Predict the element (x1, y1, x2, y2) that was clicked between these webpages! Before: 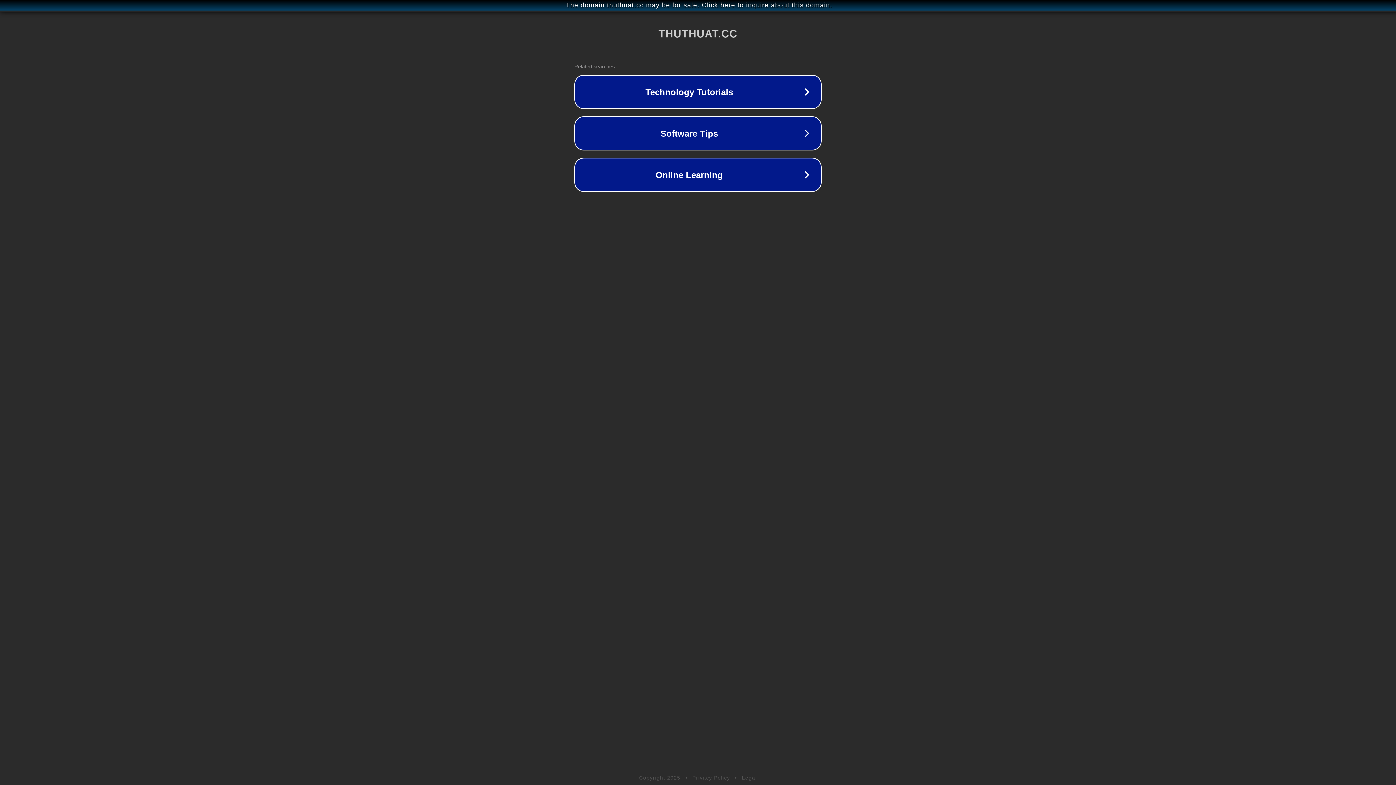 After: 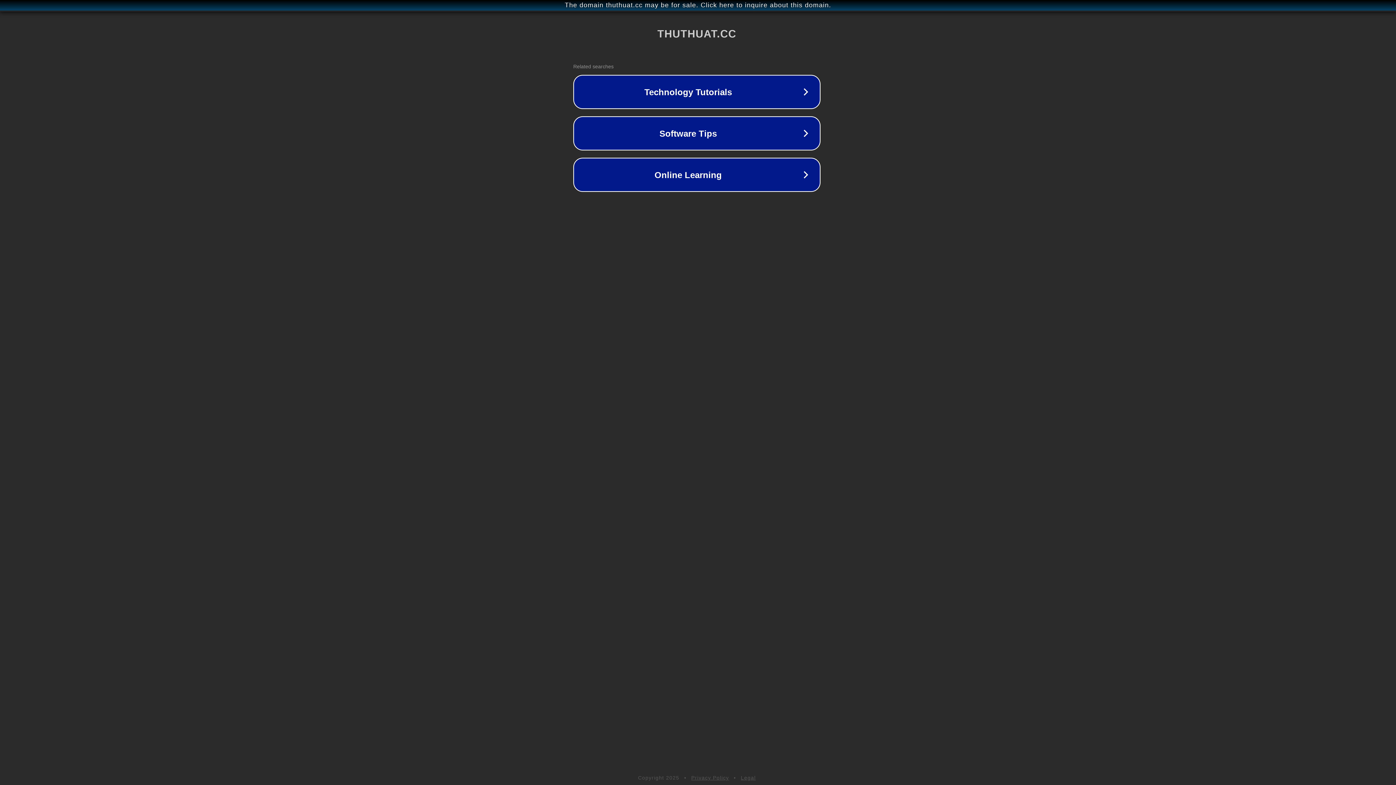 Action: label: The domain thuthuat.cc may be for sale. Click here to inquire about this domain. bbox: (1, 1, 1397, 9)